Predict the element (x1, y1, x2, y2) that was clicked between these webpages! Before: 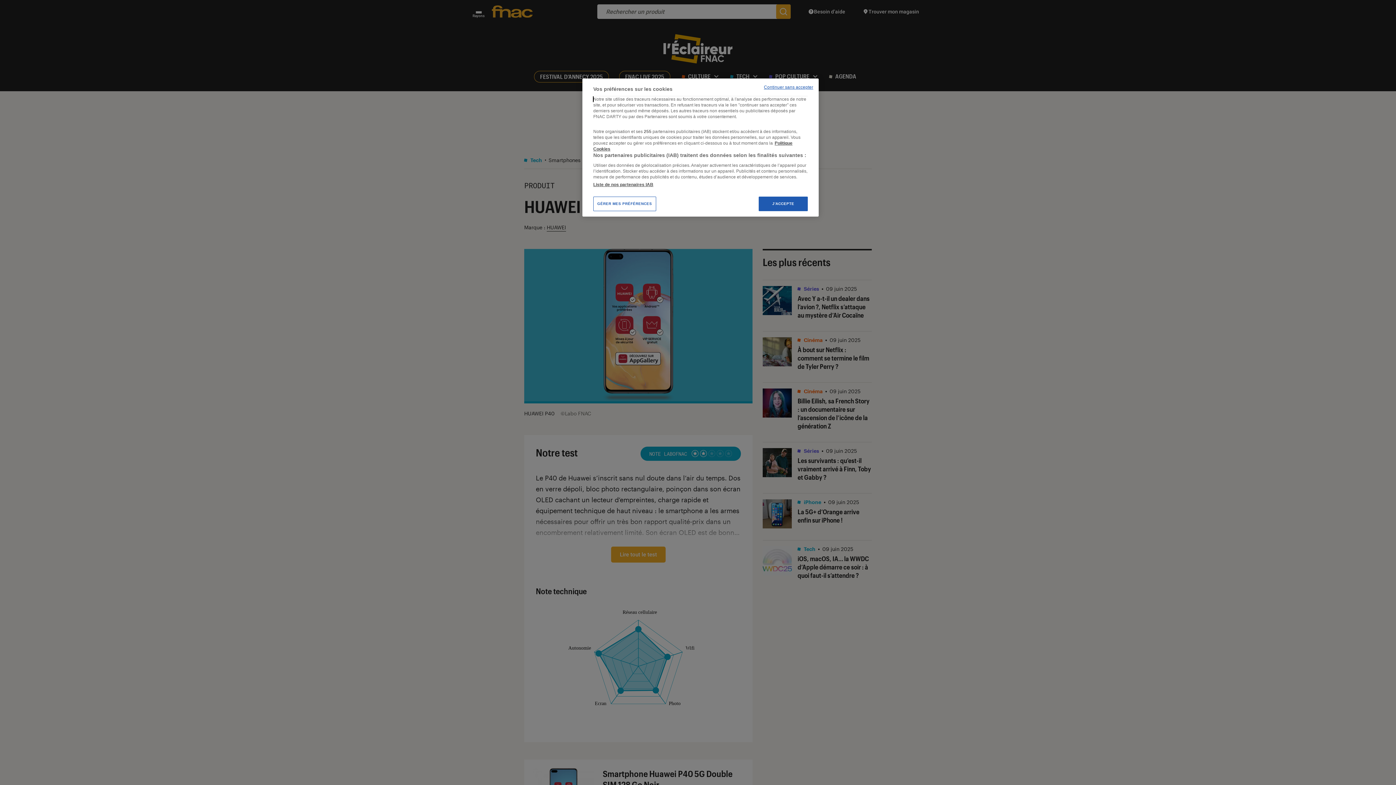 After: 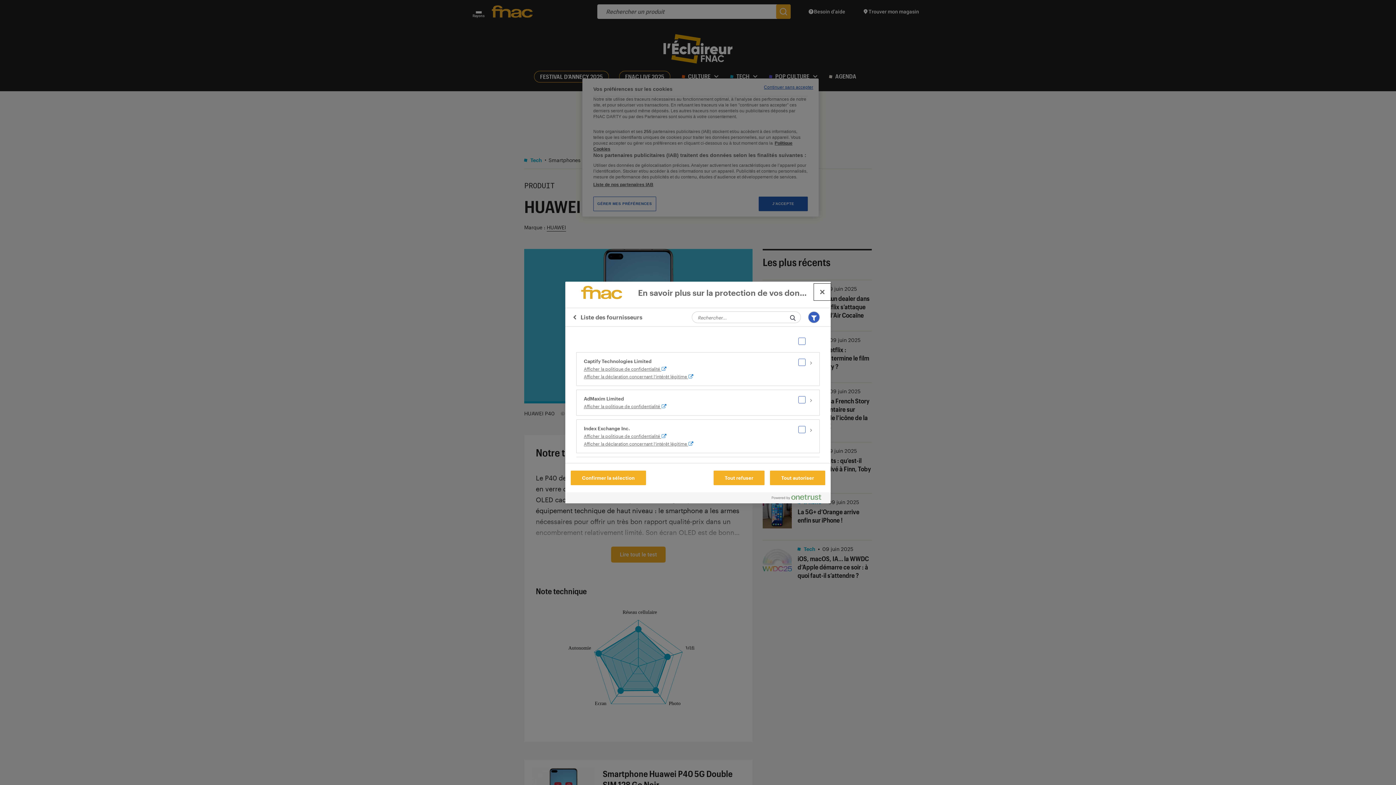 Action: label: Liste de nos partenaires IAB bbox: (593, 181, 653, 187)